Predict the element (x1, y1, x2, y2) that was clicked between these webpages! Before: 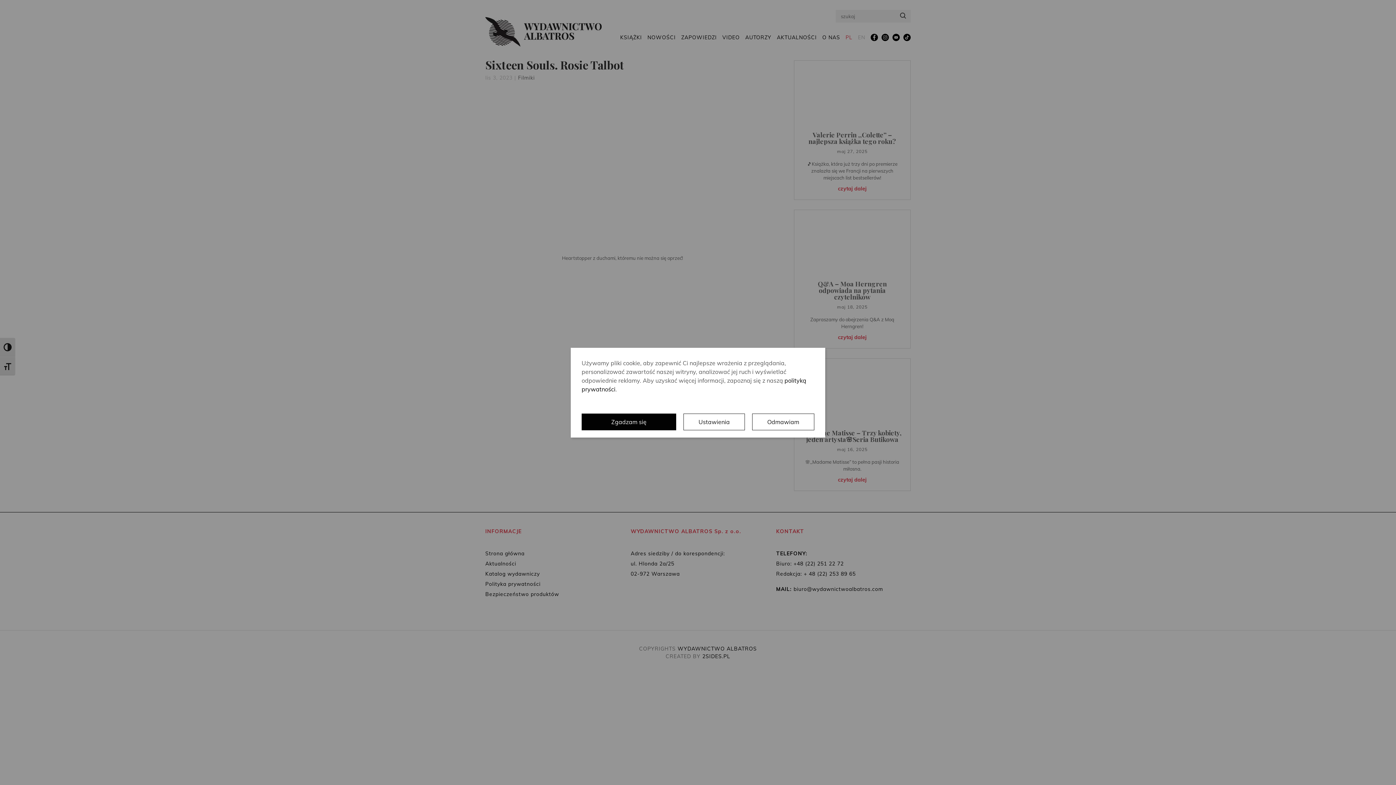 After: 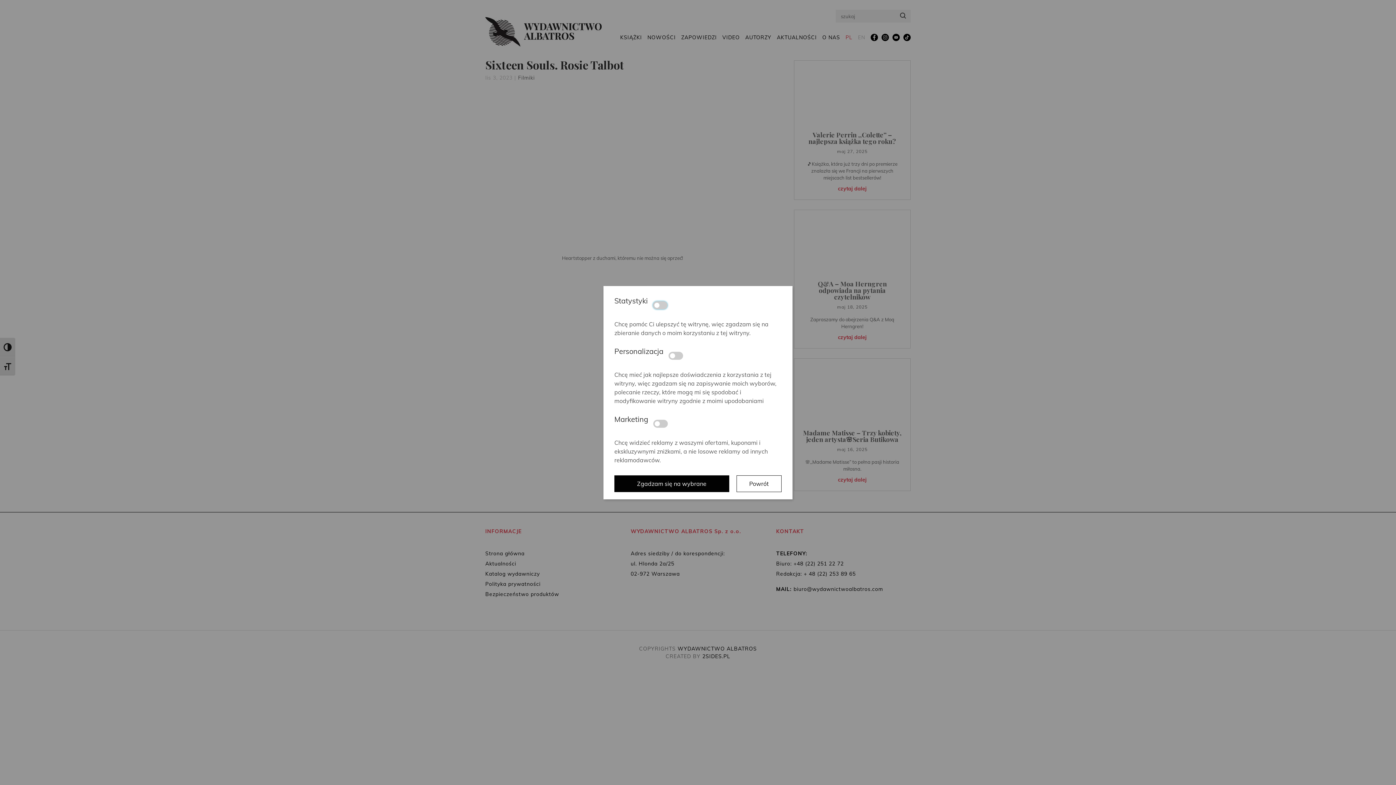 Action: label: Ustawienia bbox: (683, 413, 745, 430)